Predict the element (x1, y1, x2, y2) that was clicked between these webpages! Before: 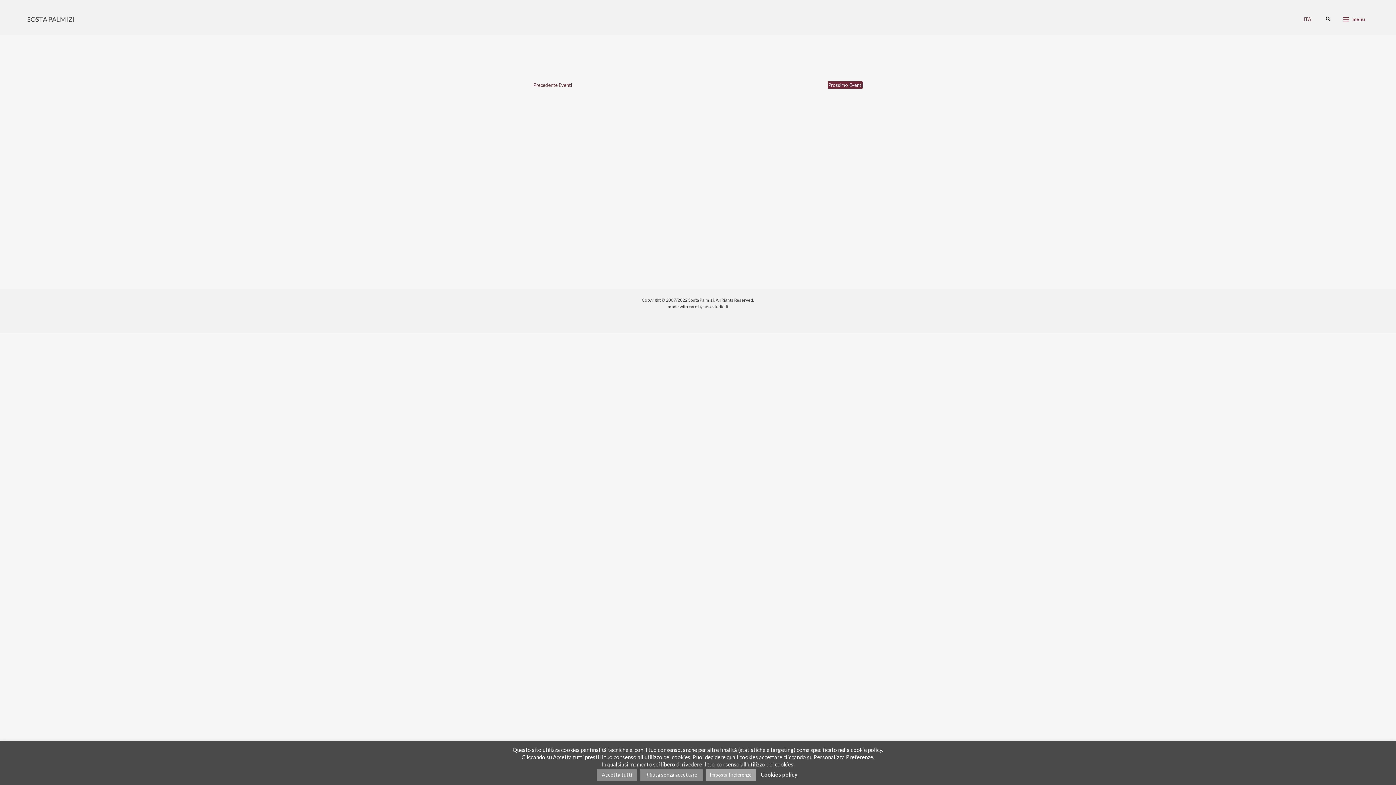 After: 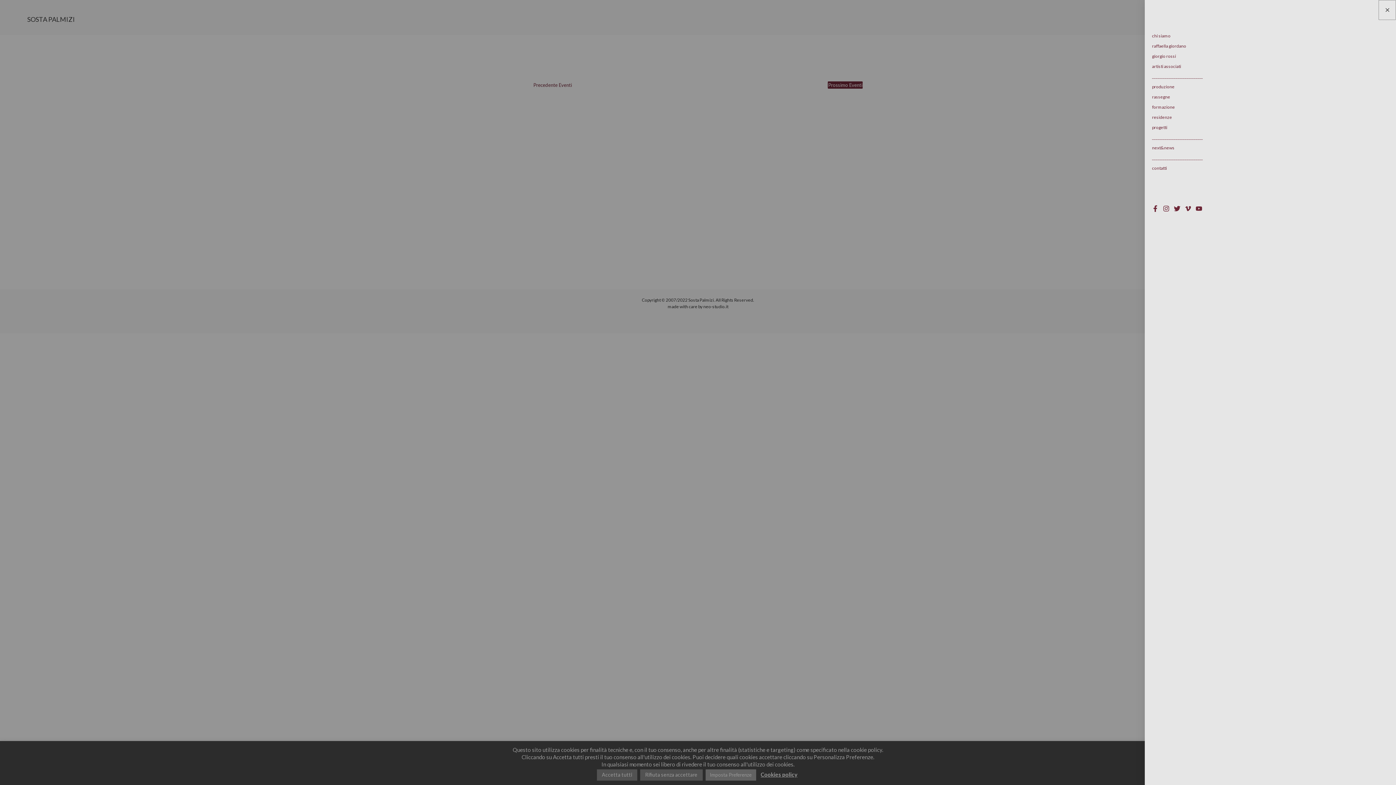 Action: label: Main Menu
menu bbox: (1339, 11, 1369, 26)